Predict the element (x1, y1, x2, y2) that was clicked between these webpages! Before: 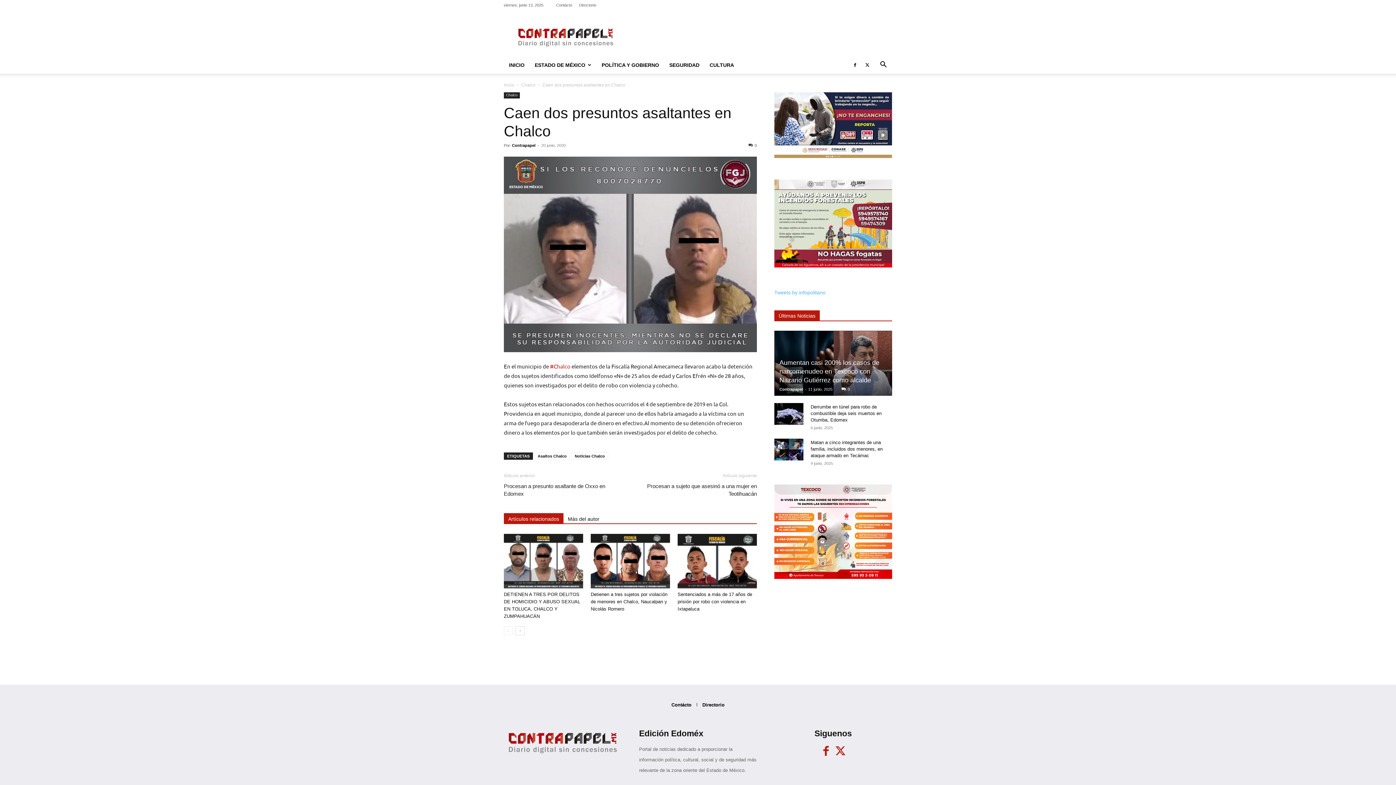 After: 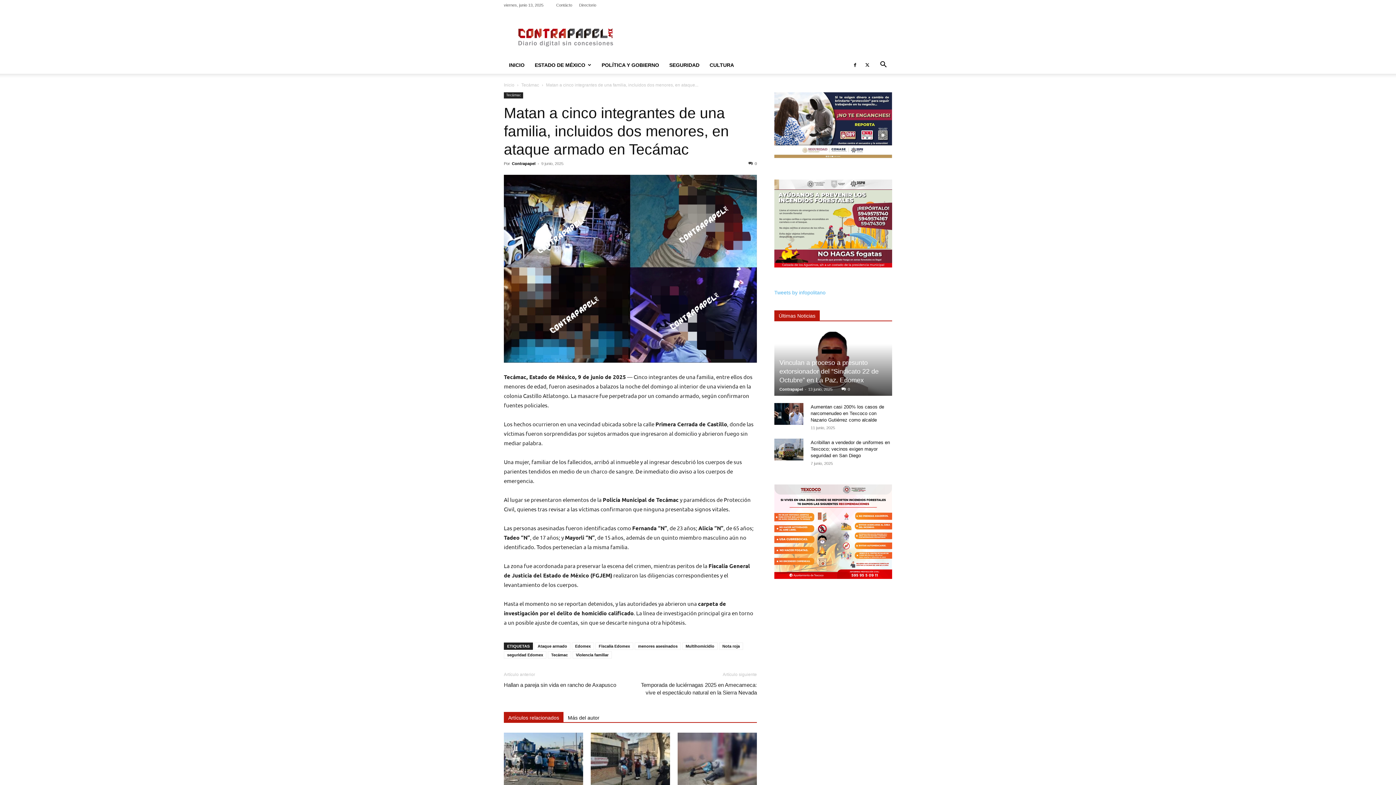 Action: bbox: (810, 440, 882, 458) label: Matan a cinco integrantes de una familia, incluidos dos menores, en ataque armado en Tecámac